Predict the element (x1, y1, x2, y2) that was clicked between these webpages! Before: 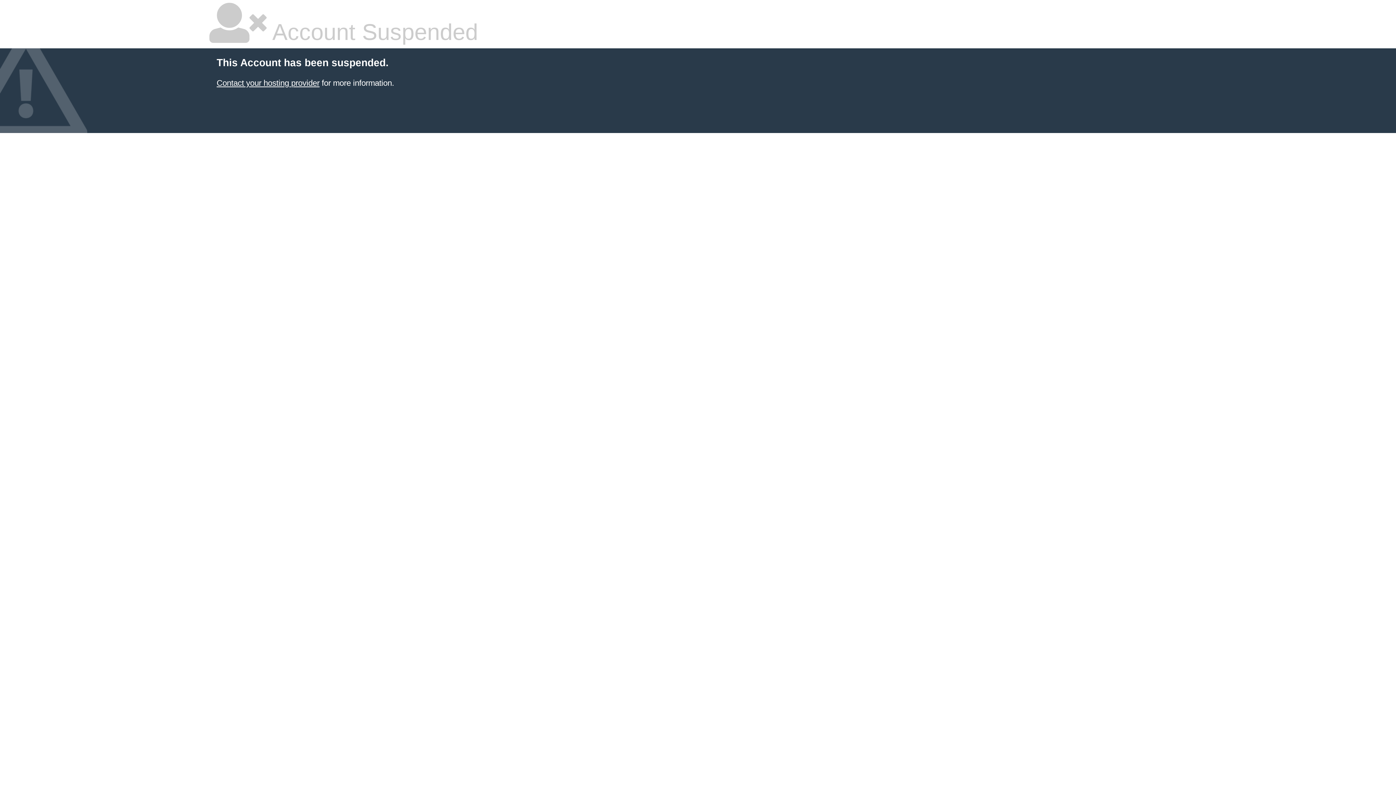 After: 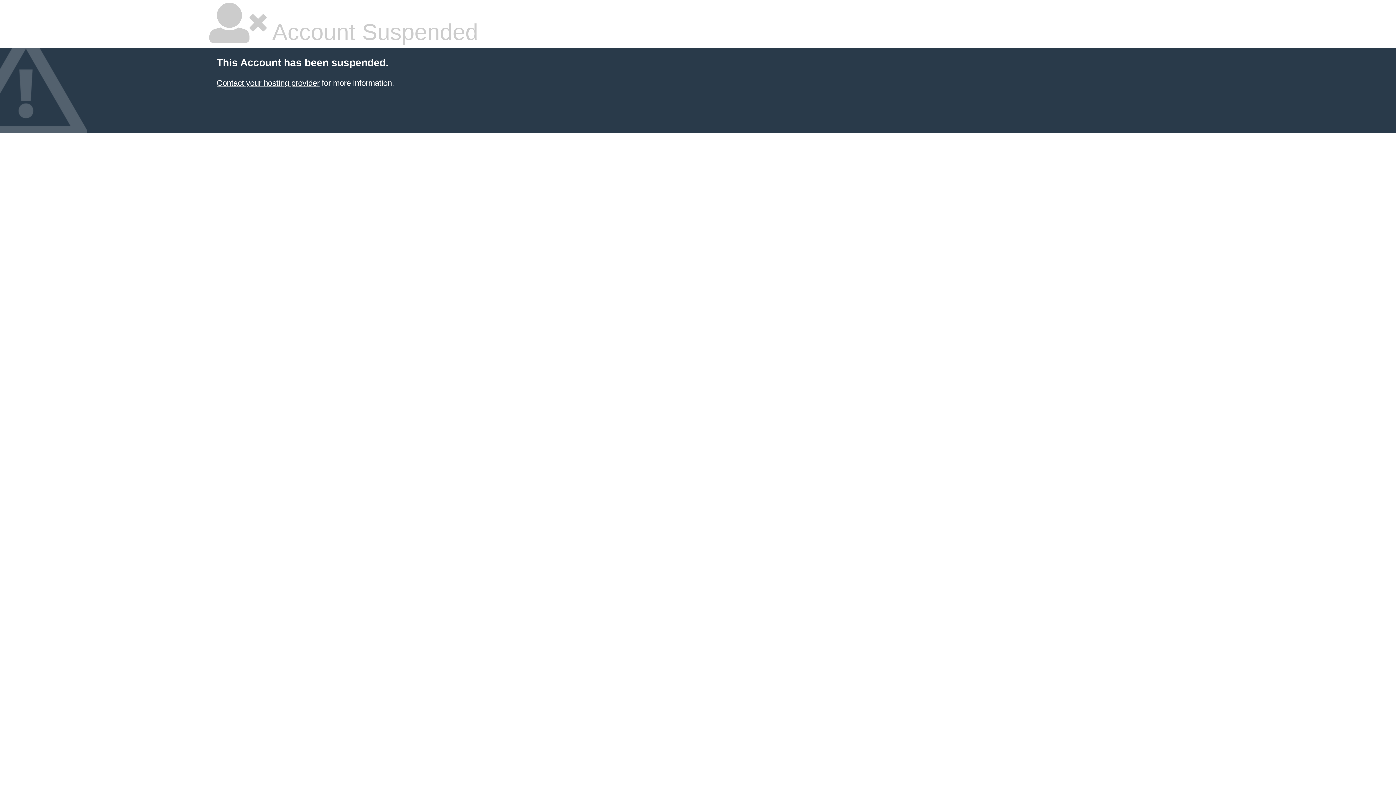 Action: label: Contact your hosting provider bbox: (216, 78, 319, 87)